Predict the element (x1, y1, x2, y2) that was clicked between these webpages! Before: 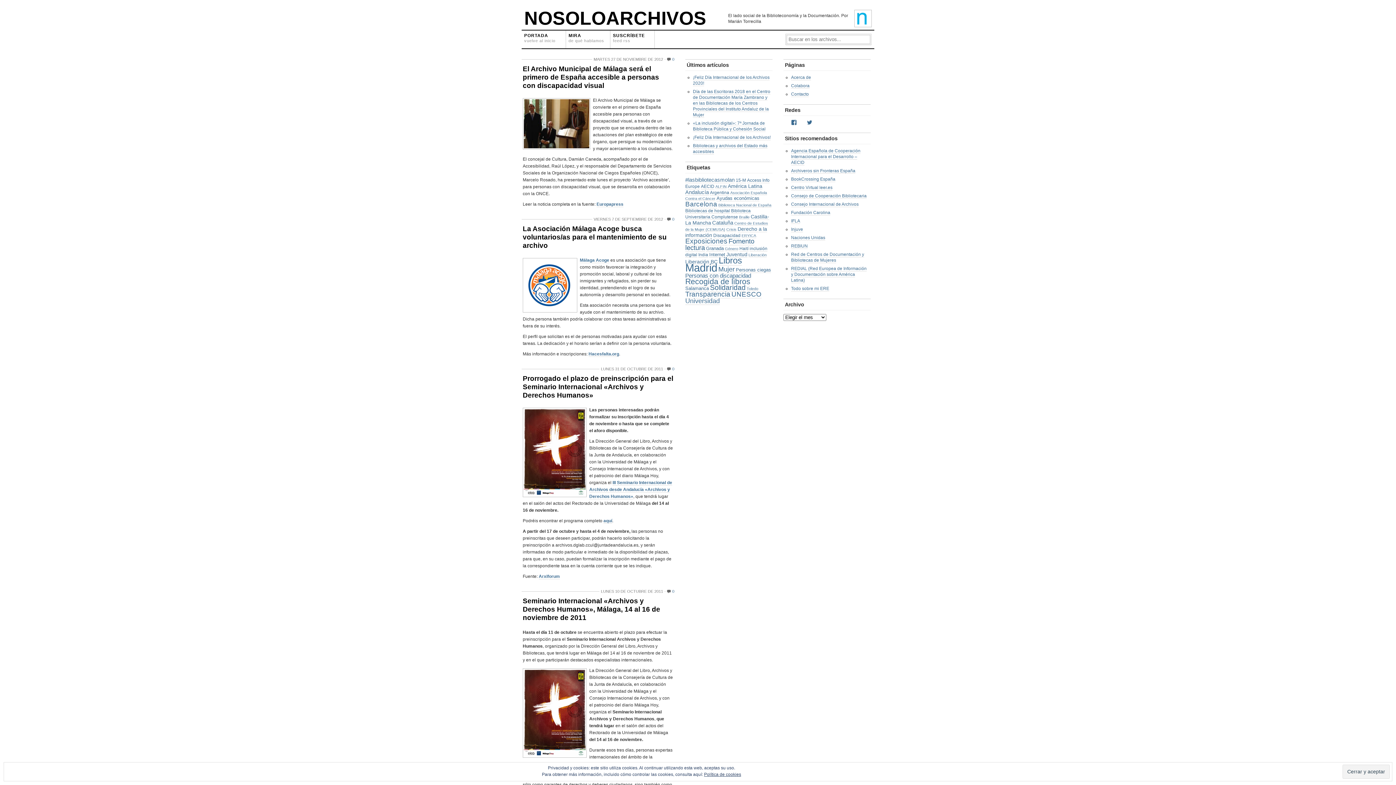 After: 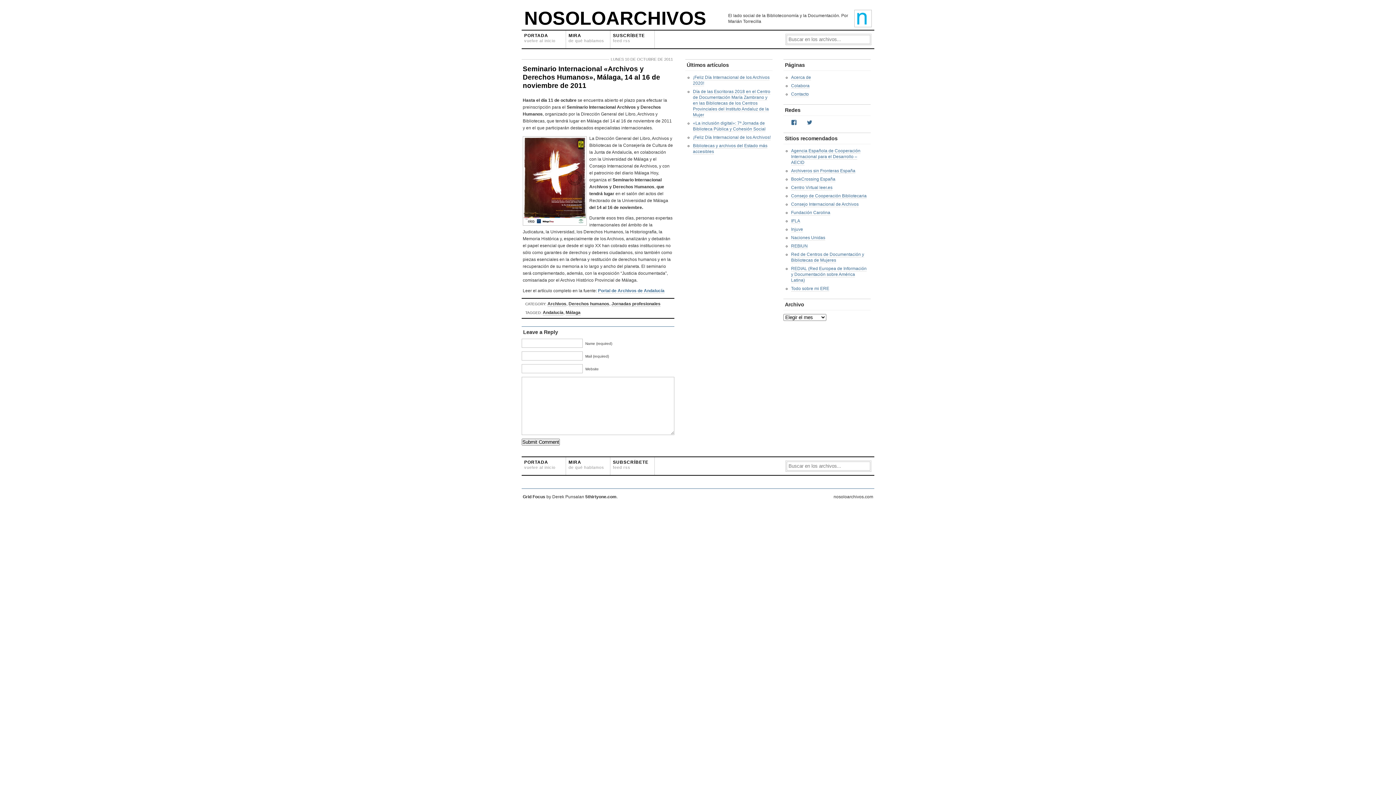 Action: bbox: (522, 597, 673, 622) label: Seminario Internacional «Archivos y Derechos Humanos», Málaga, 14 al 16 de noviembre de 2011